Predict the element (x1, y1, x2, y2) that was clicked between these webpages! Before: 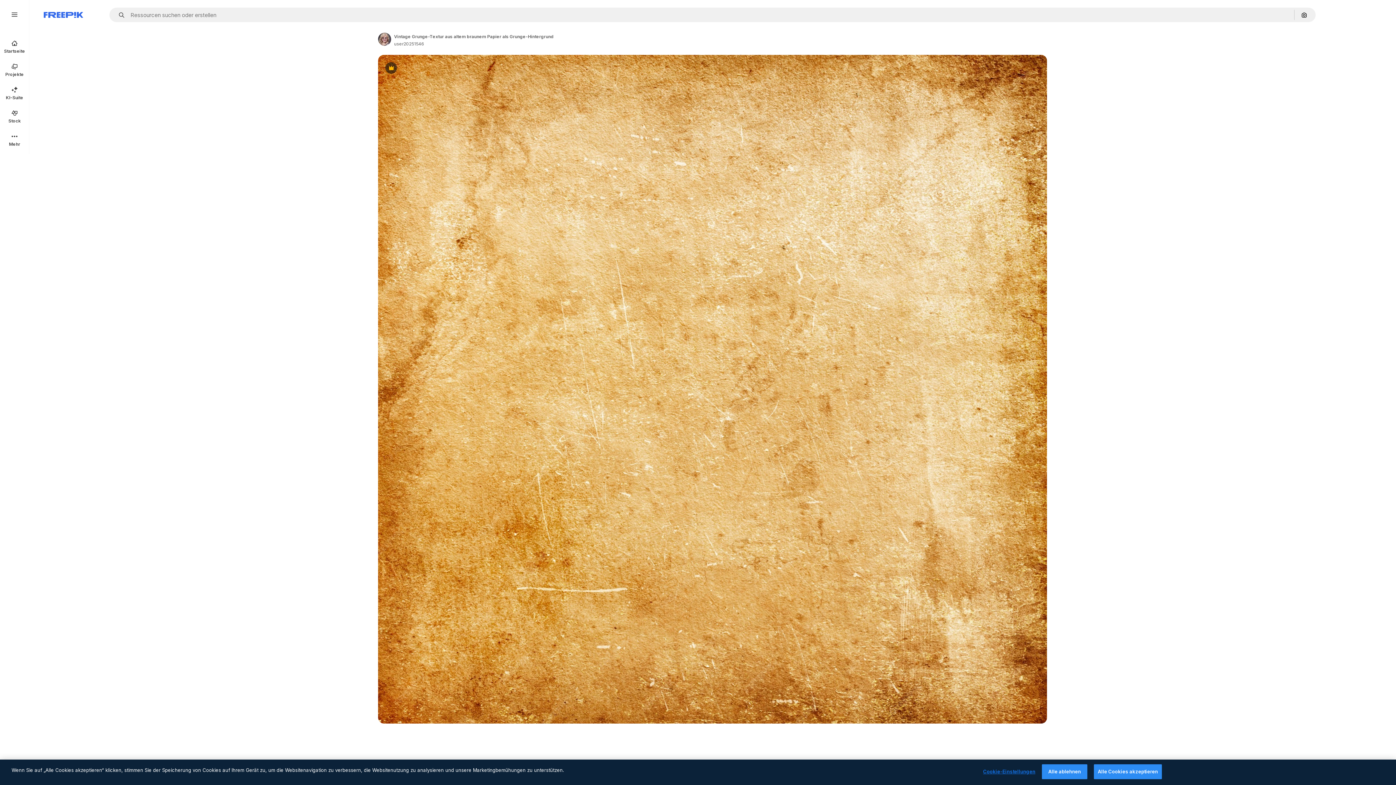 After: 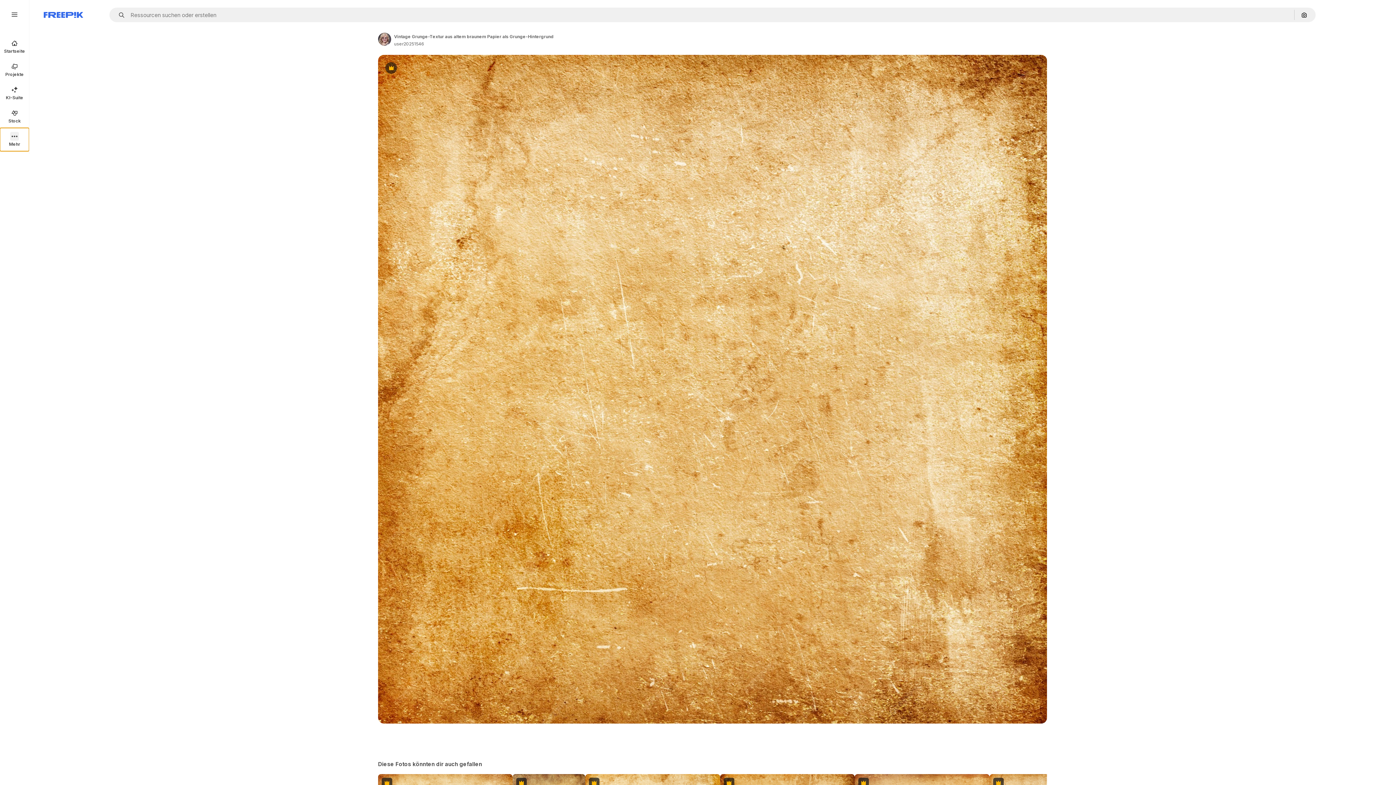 Action: bbox: (0, 128, 29, 151) label: Mehr